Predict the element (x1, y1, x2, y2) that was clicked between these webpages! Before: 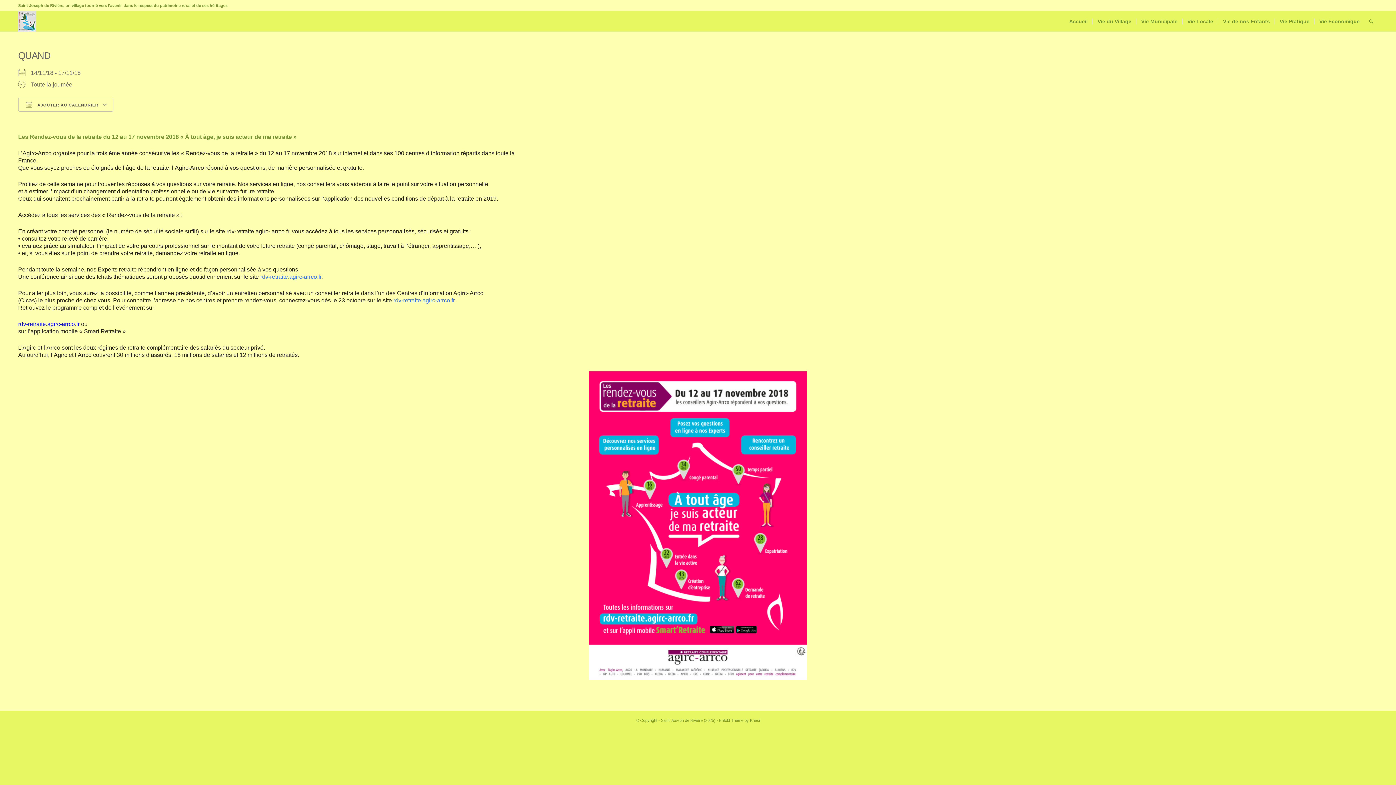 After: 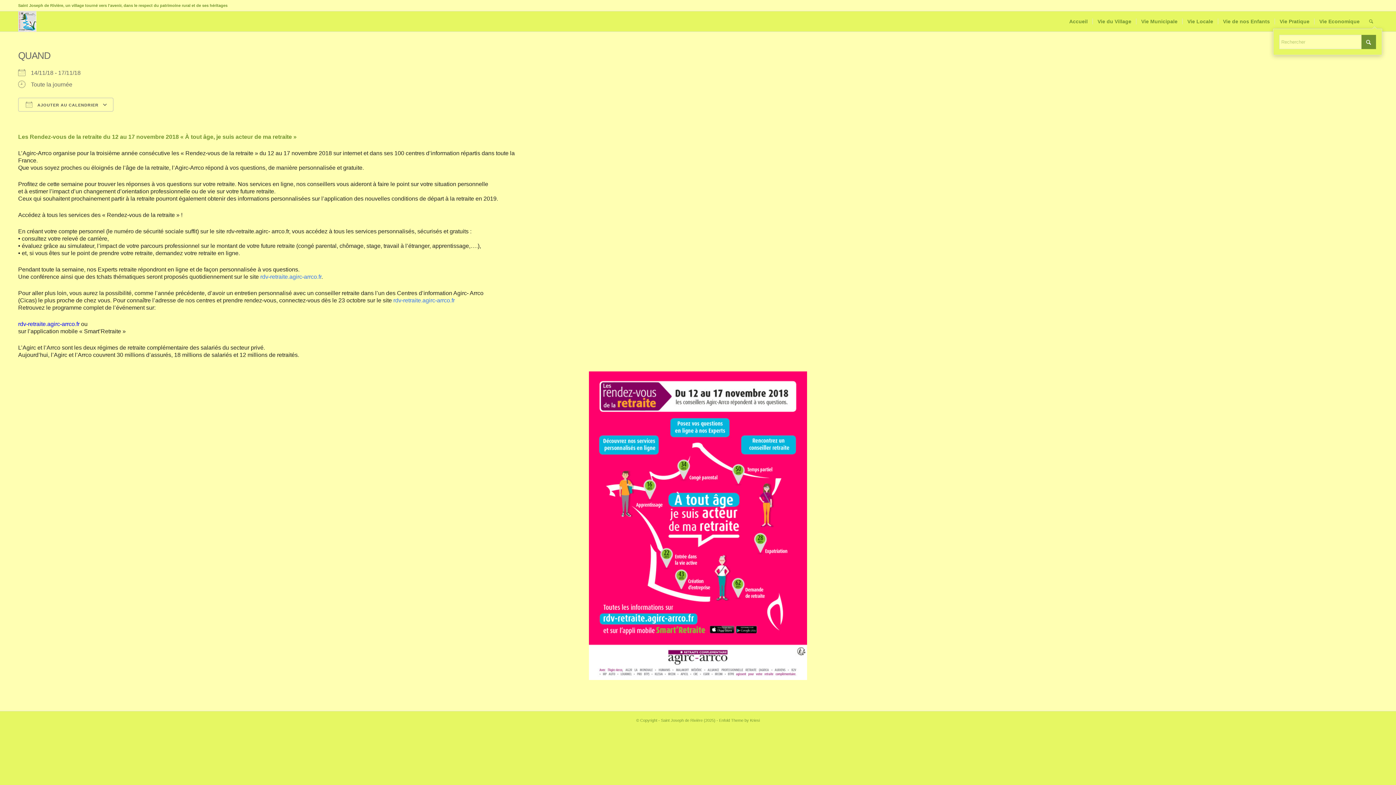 Action: bbox: (1364, 11, 1378, 31) label: Rechercher